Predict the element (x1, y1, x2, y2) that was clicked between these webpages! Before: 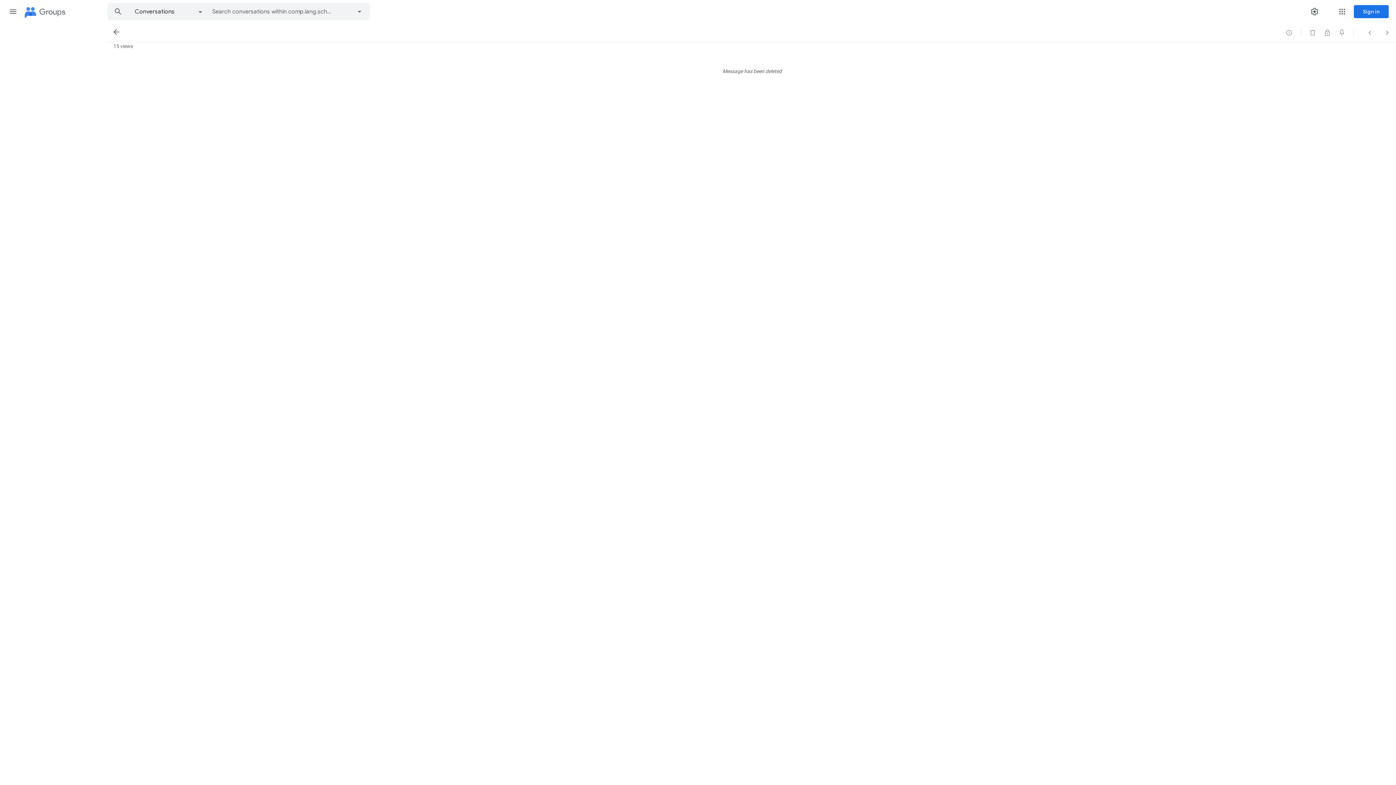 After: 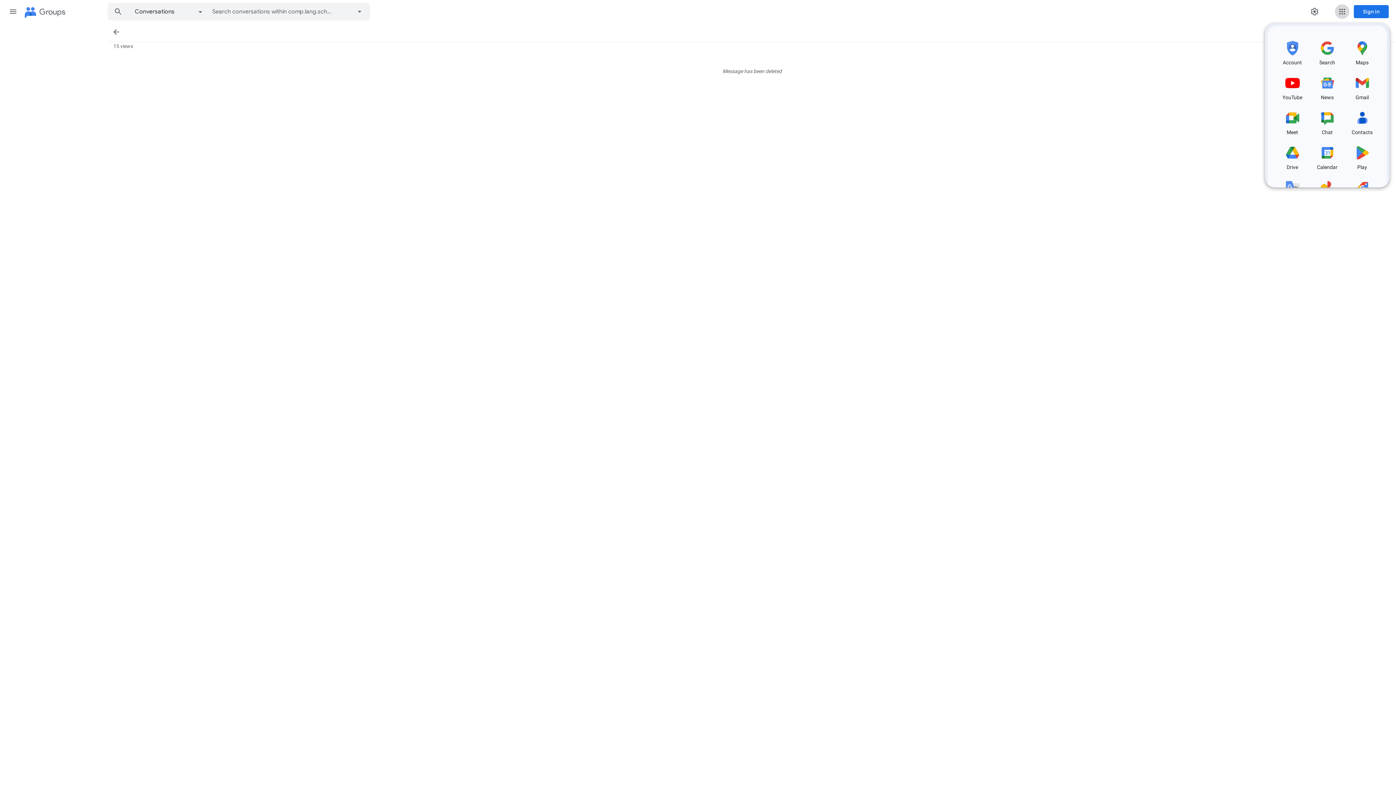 Action: bbox: (1335, 4, 1349, 18) label: Google apps